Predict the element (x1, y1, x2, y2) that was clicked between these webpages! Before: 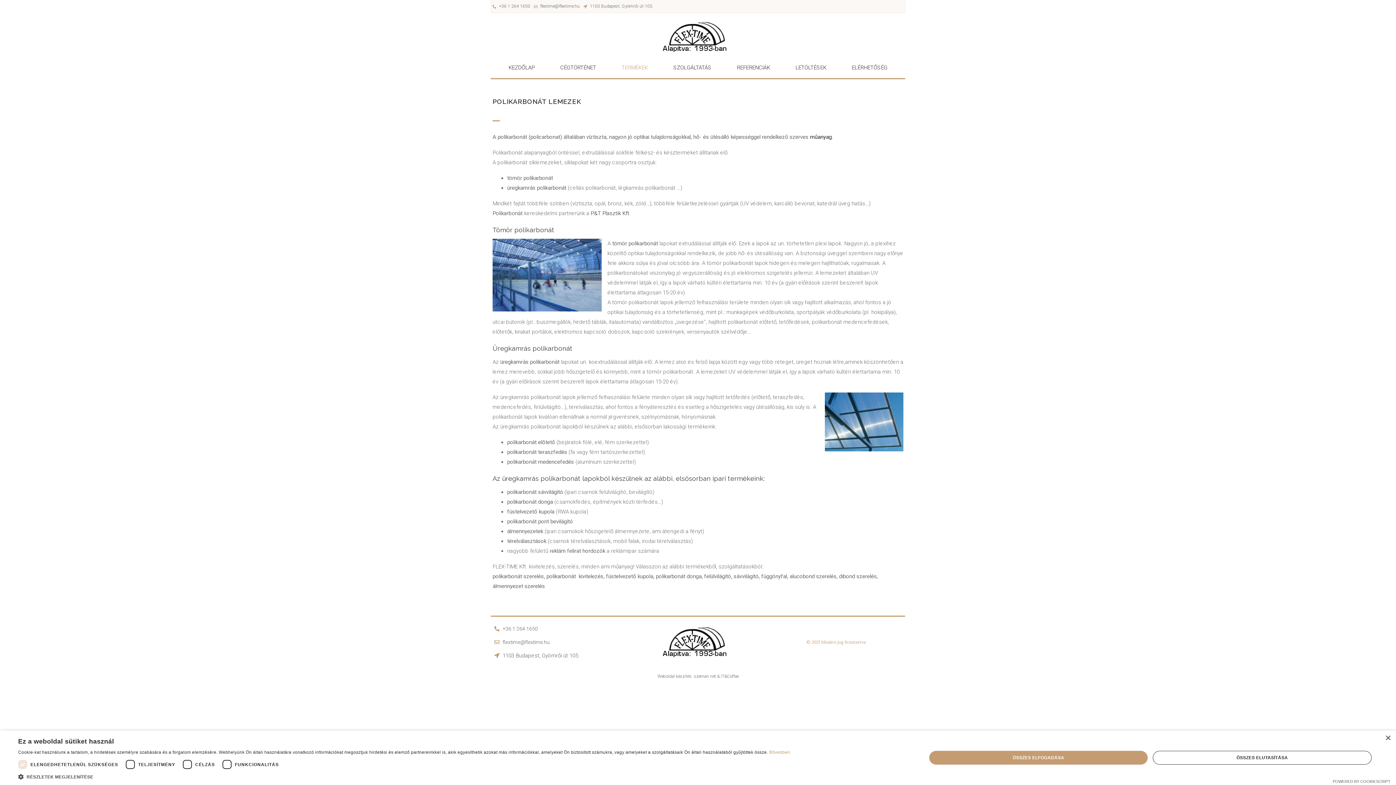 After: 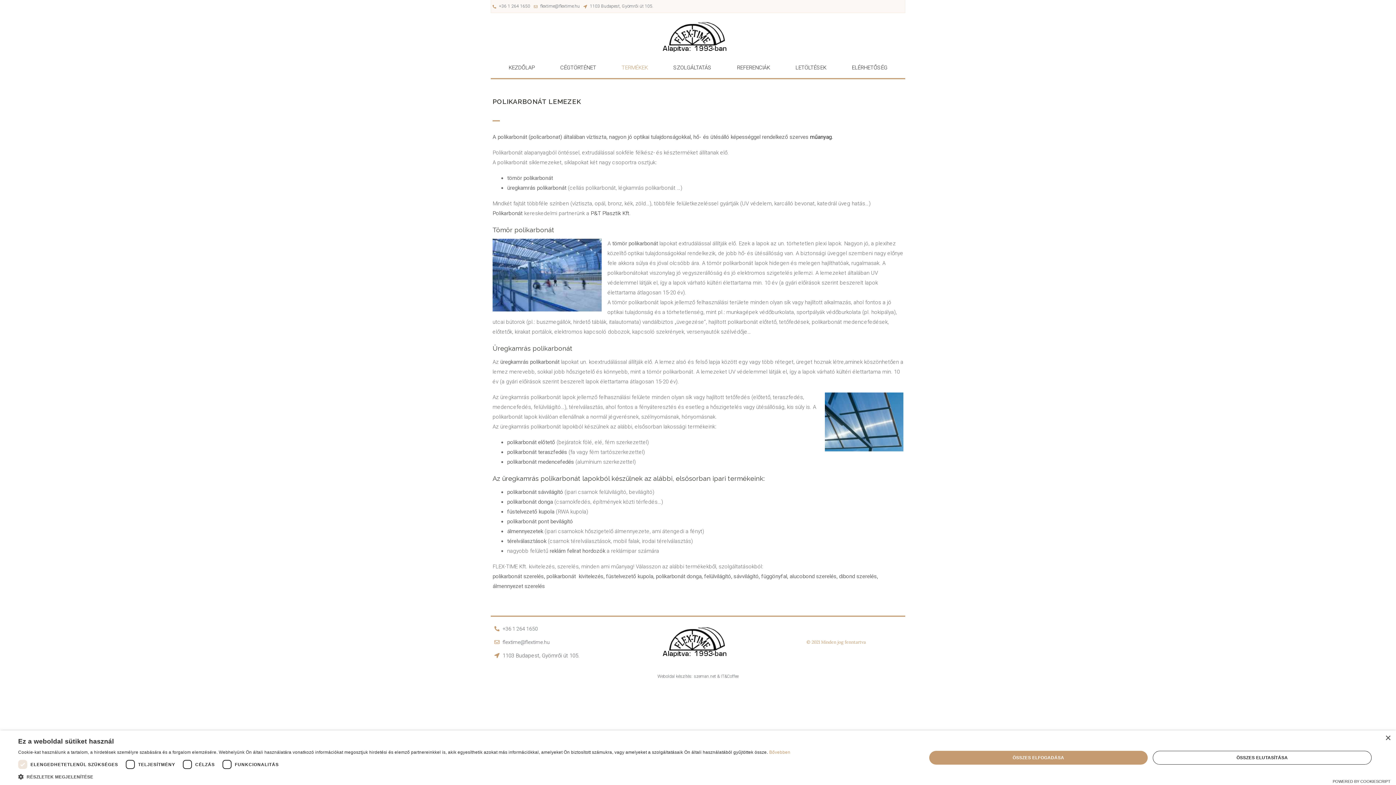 Action: bbox: (1333, 779, 1390, 784) label: Powered by CookieScript, opens a new window